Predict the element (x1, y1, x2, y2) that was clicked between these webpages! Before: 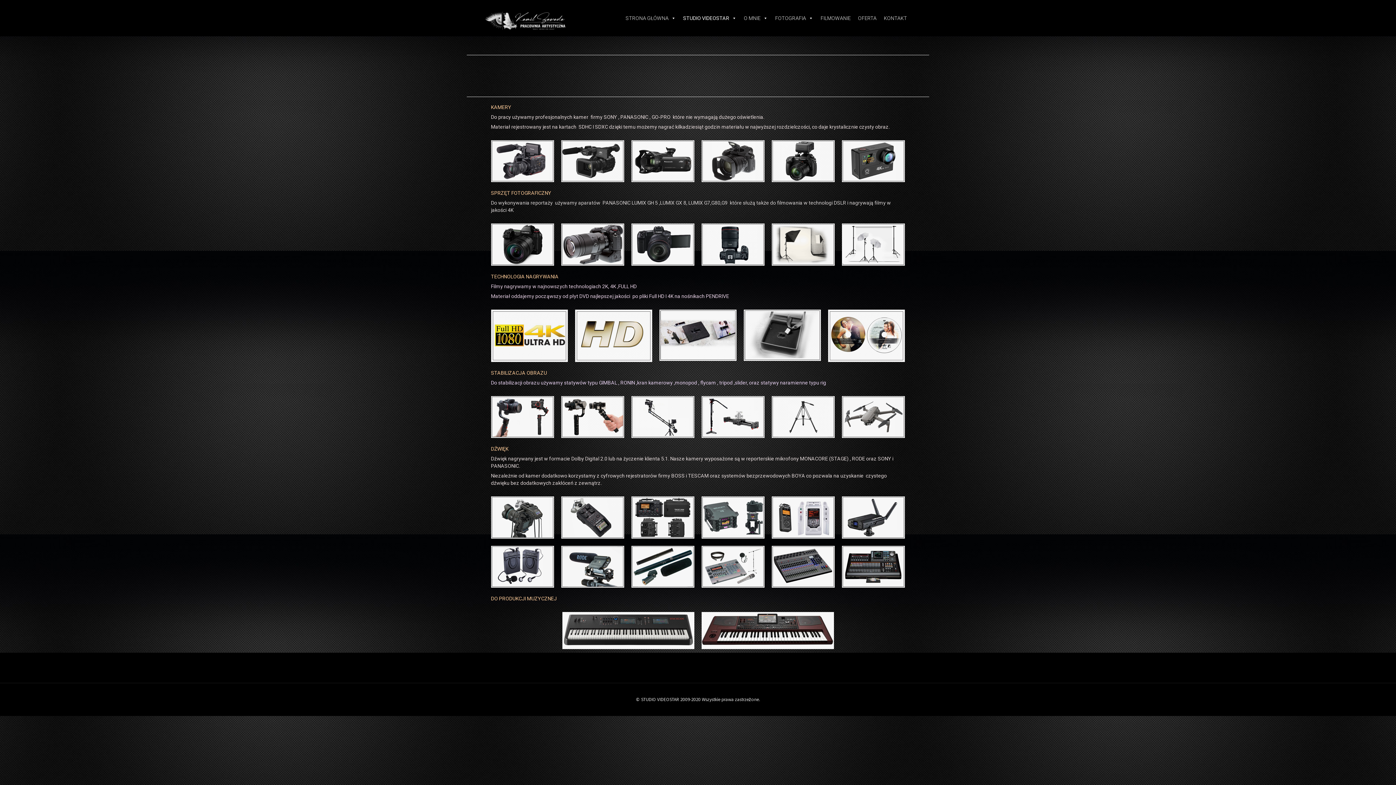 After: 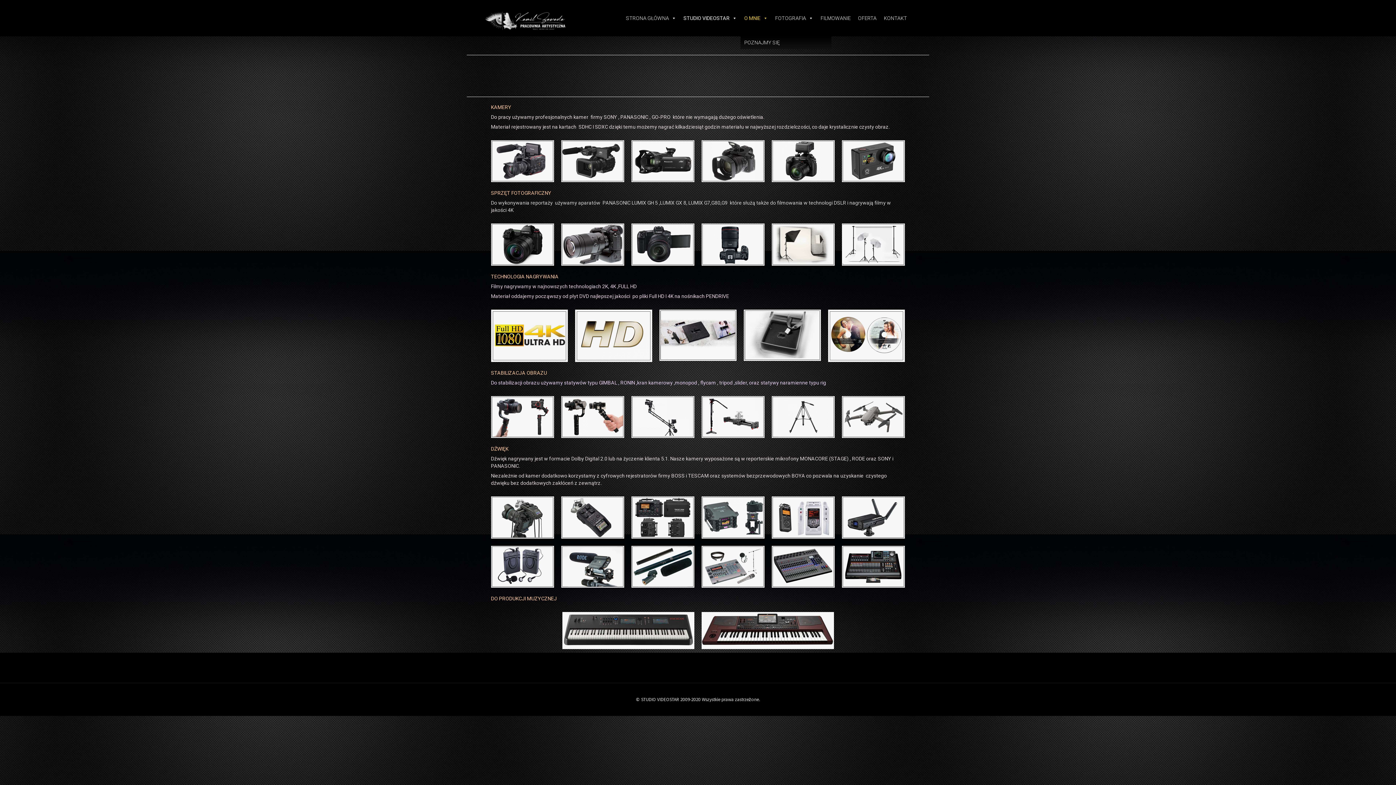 Action: bbox: (740, 0, 771, 36) label: O MNIE